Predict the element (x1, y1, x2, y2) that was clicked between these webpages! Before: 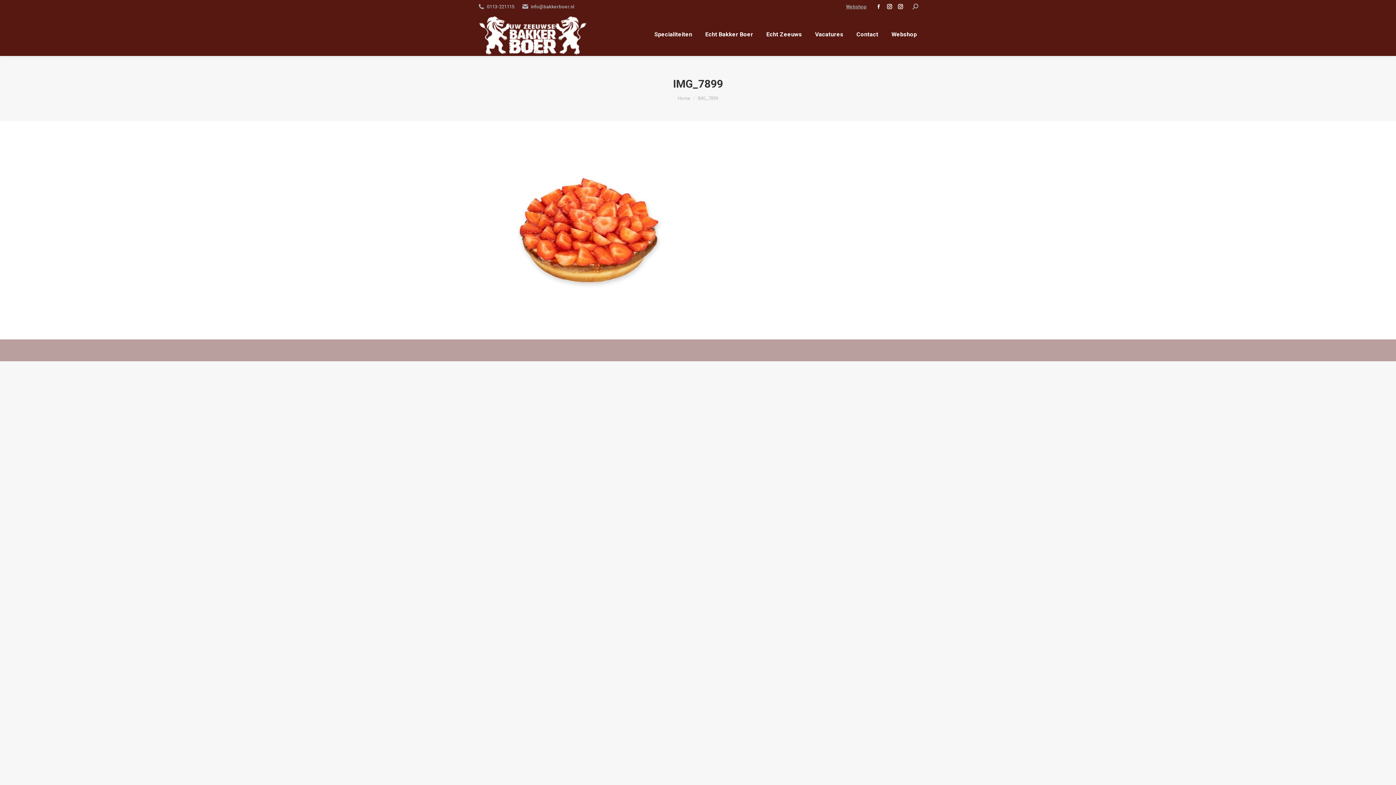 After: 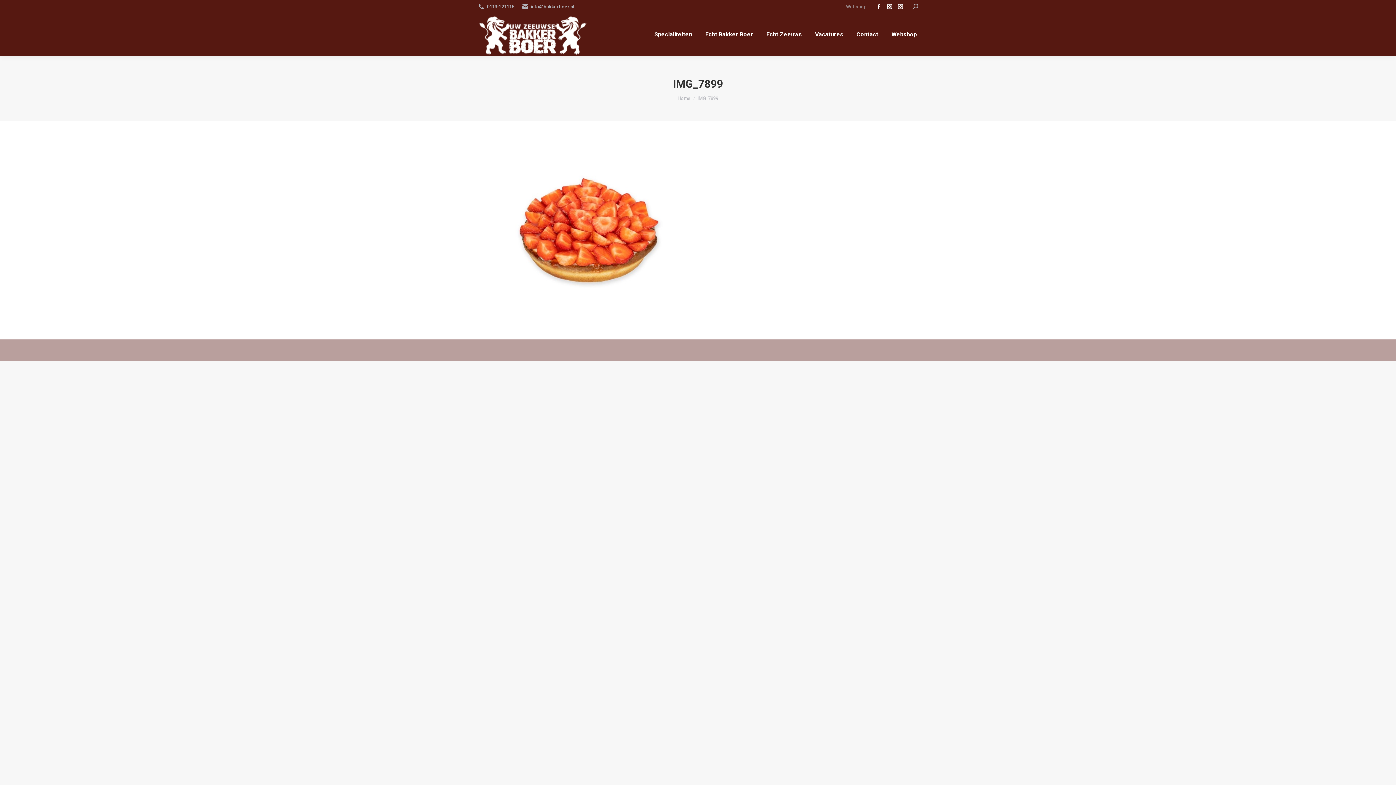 Action: bbox: (846, 3, 866, 9) label: Webshop